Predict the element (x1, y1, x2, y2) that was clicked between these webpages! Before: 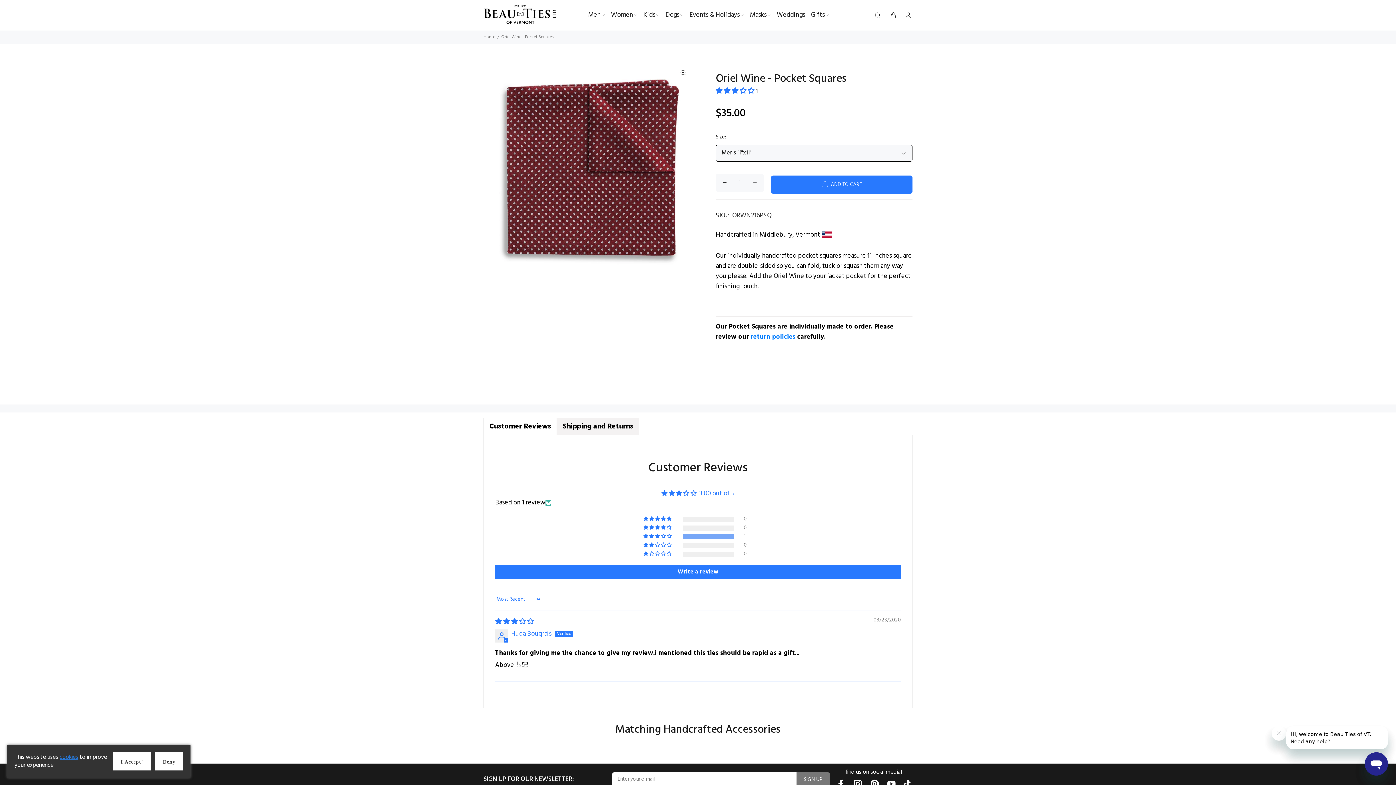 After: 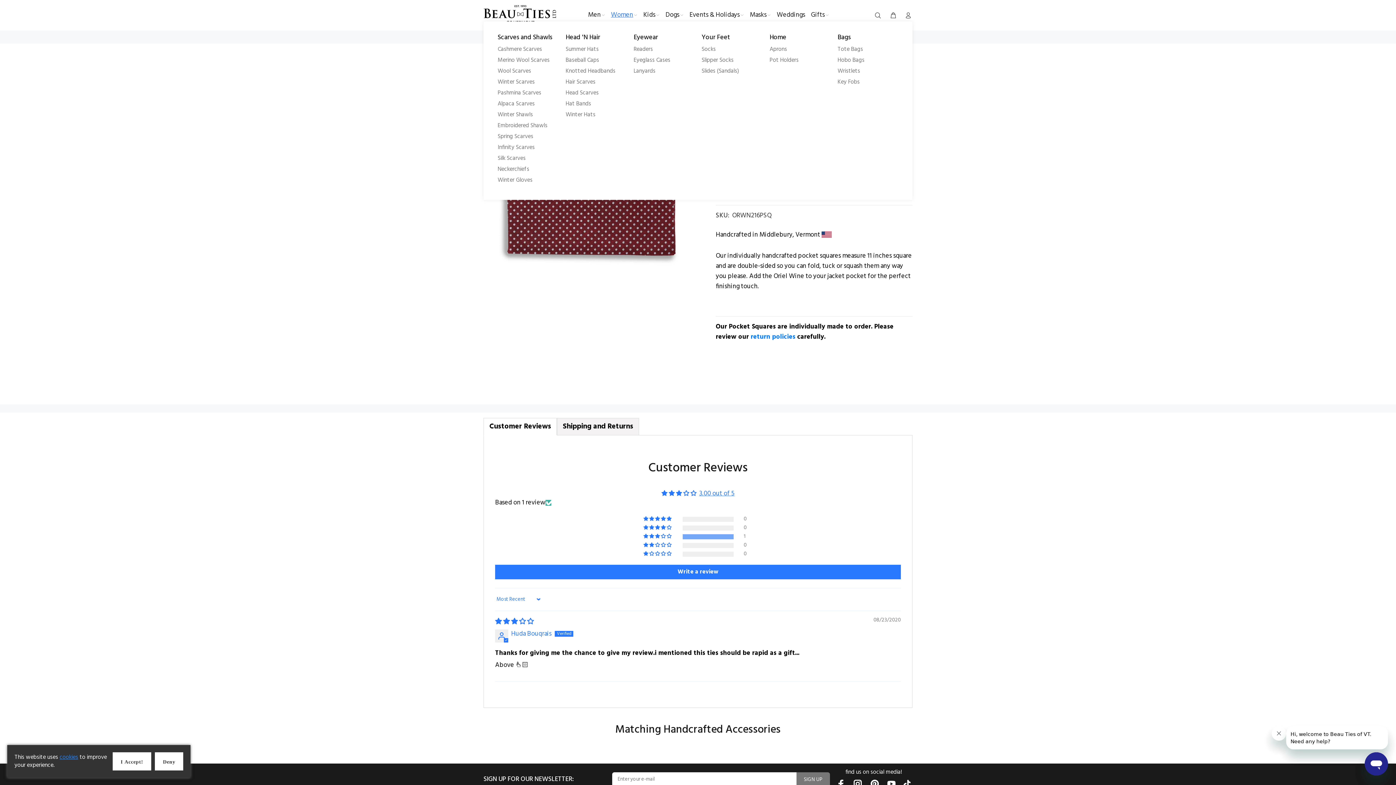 Action: bbox: (608, 8, 640, 21) label: Women